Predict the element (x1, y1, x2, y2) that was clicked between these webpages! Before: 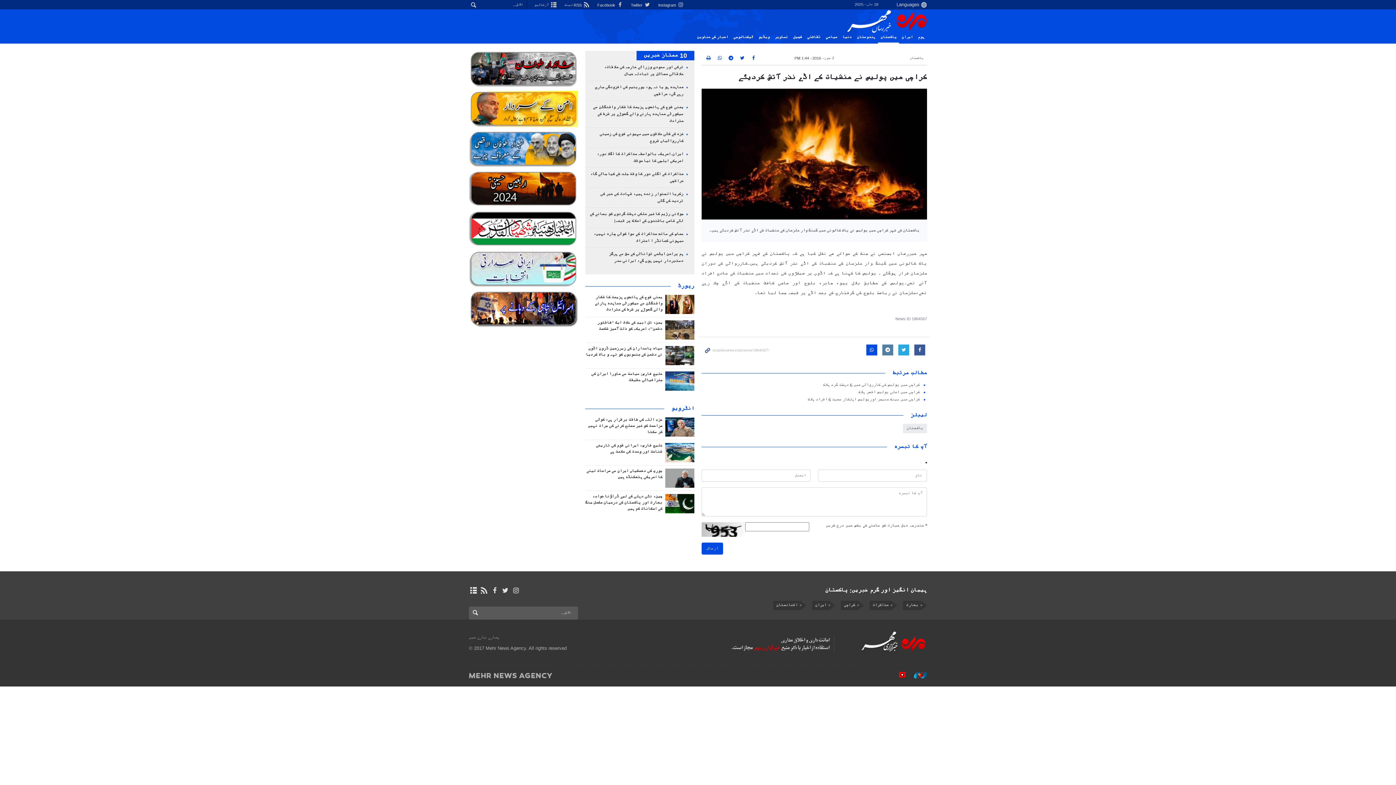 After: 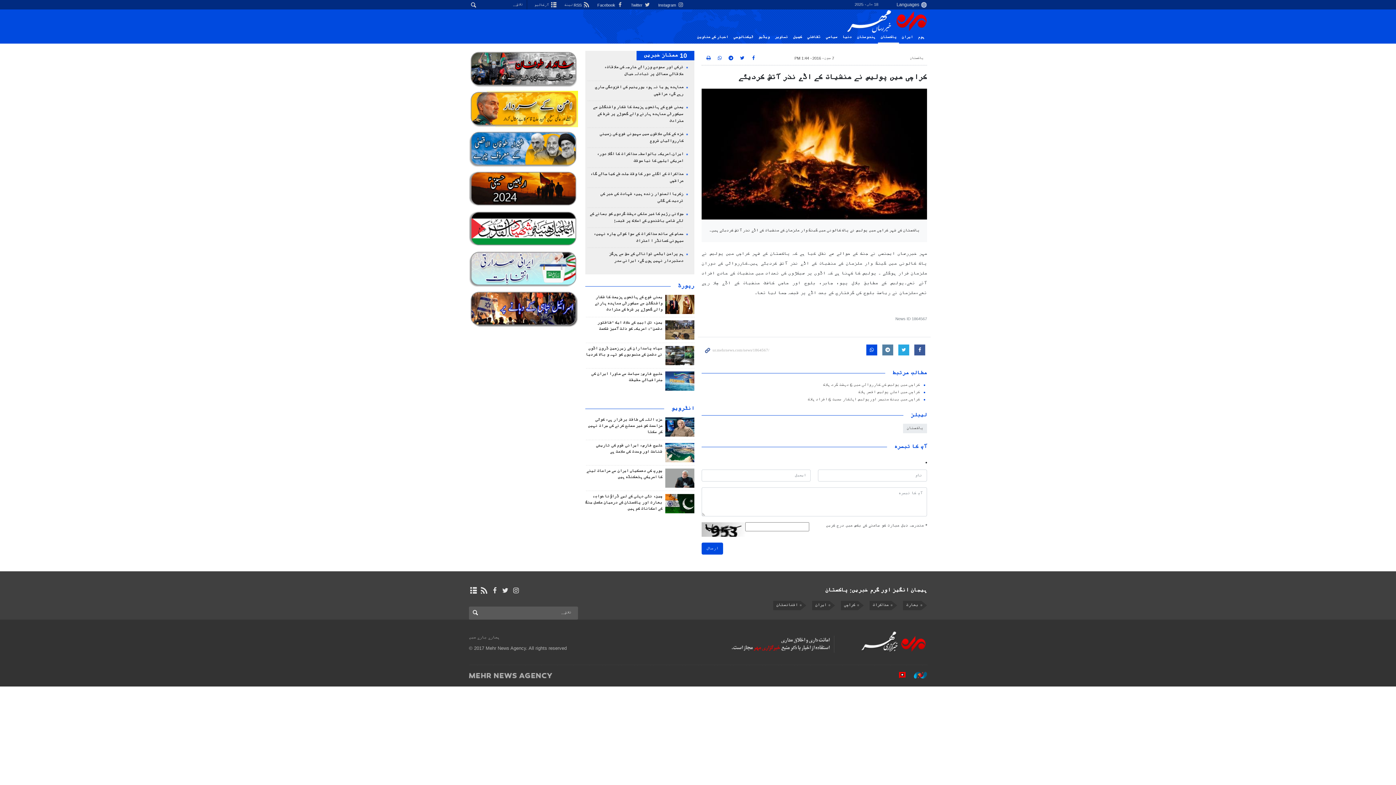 Action: bbox: (665, 417, 694, 436)